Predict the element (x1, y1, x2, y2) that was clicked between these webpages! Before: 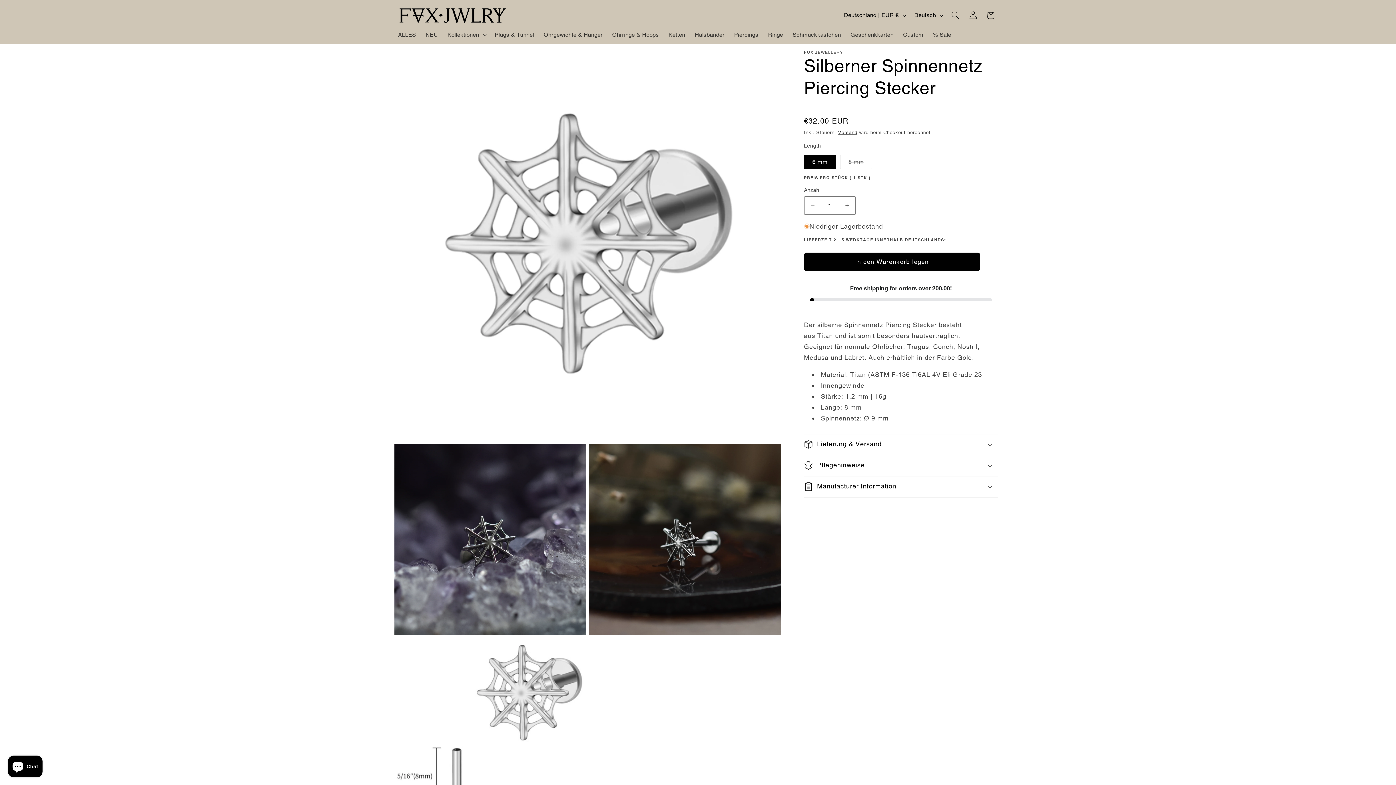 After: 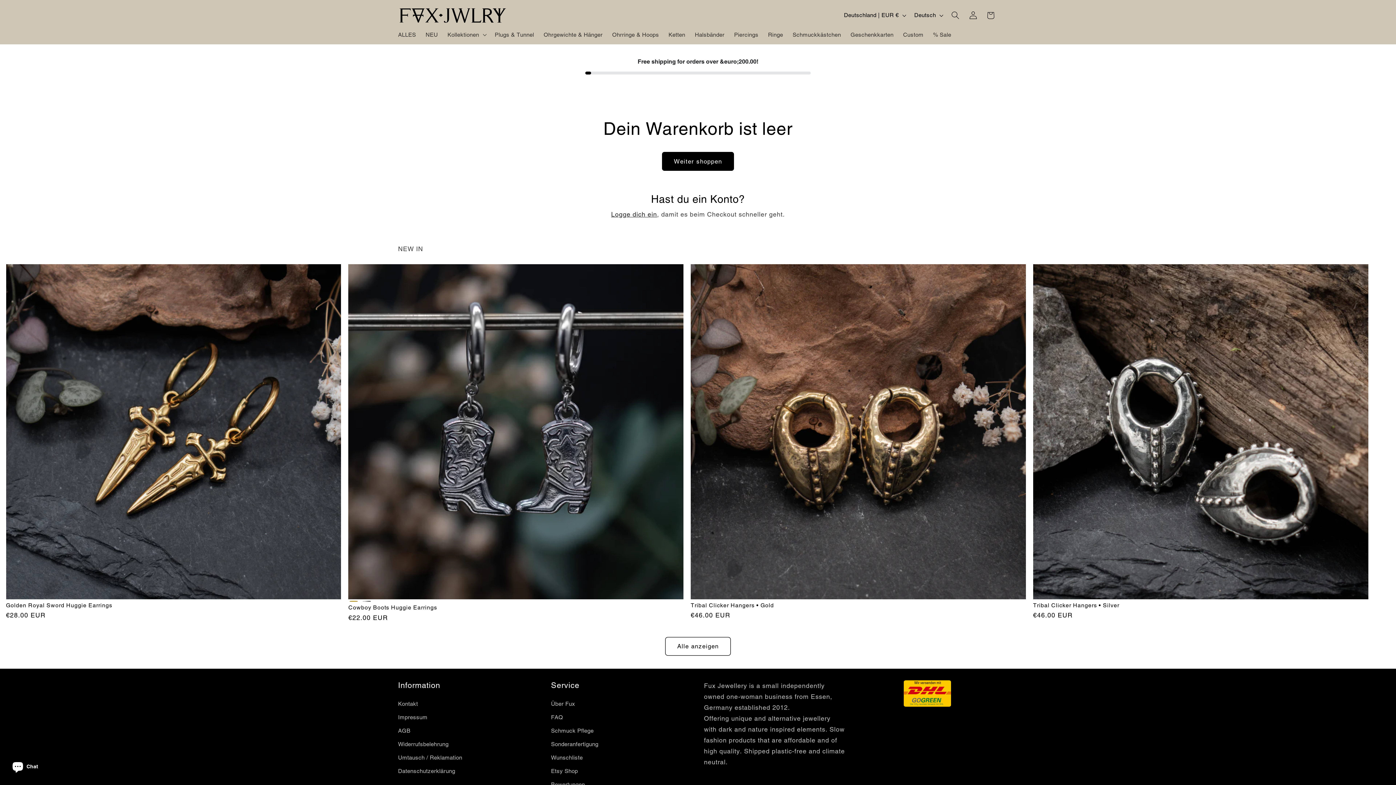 Action: bbox: (982, 6, 999, 24) label: Warenkorb